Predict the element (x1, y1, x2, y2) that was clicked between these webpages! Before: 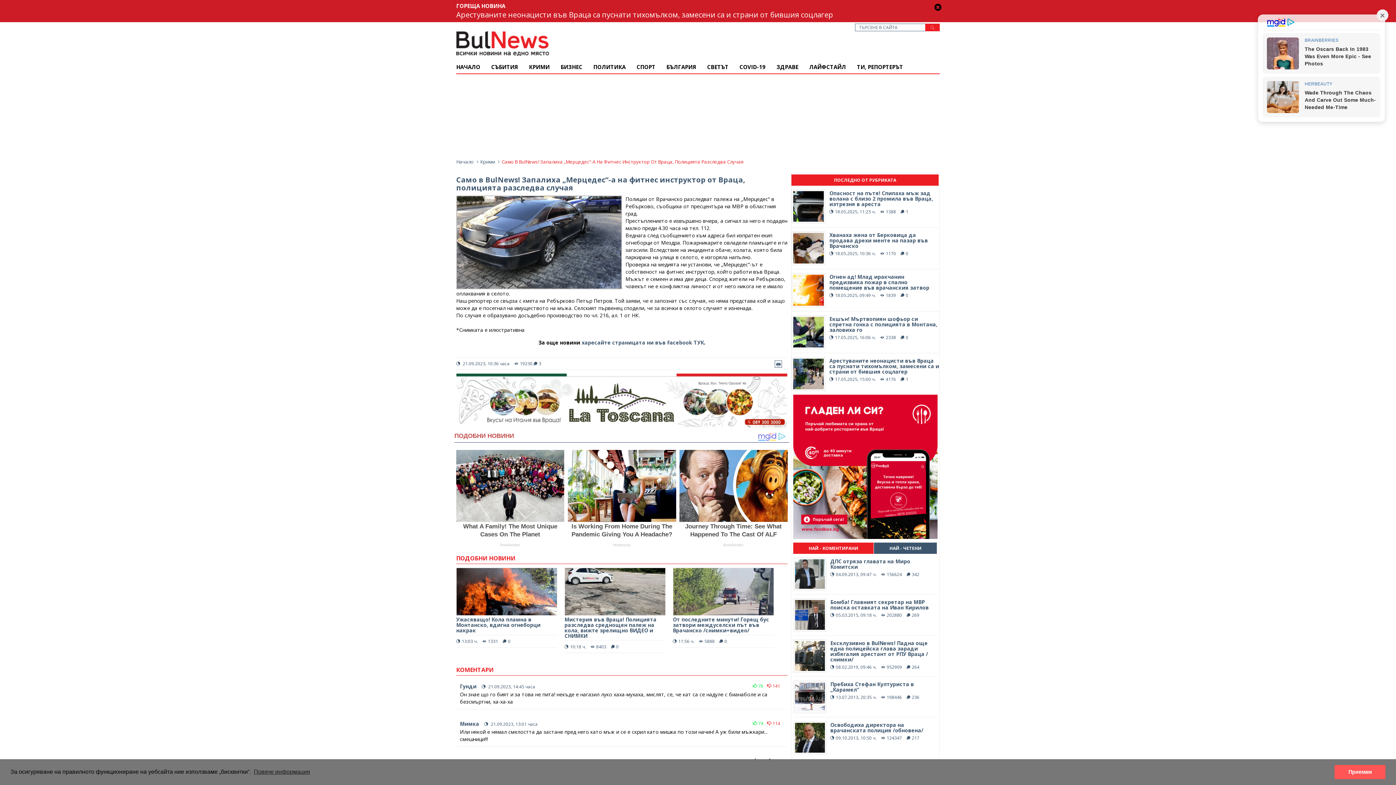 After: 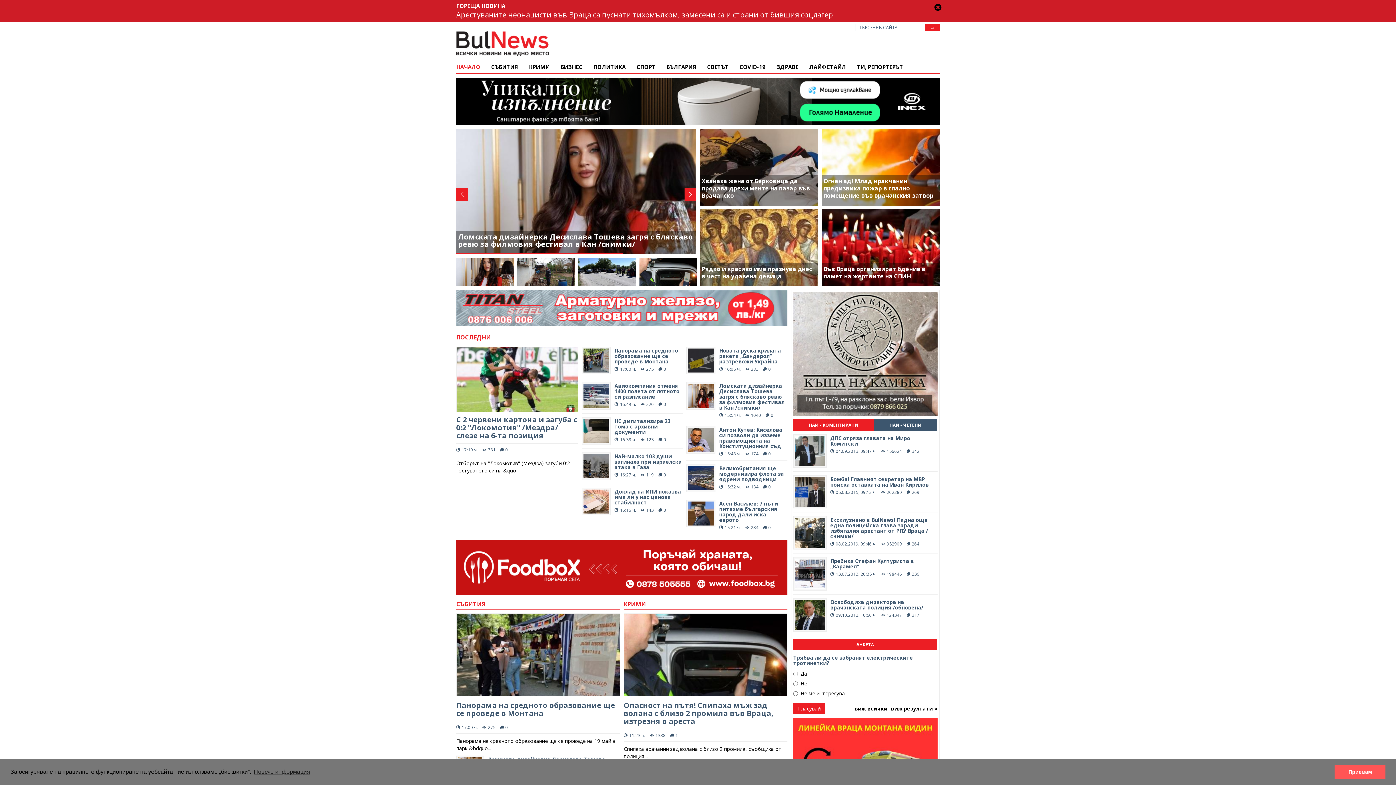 Action: label: НАЧАЛО bbox: (456, 60, 485, 73)